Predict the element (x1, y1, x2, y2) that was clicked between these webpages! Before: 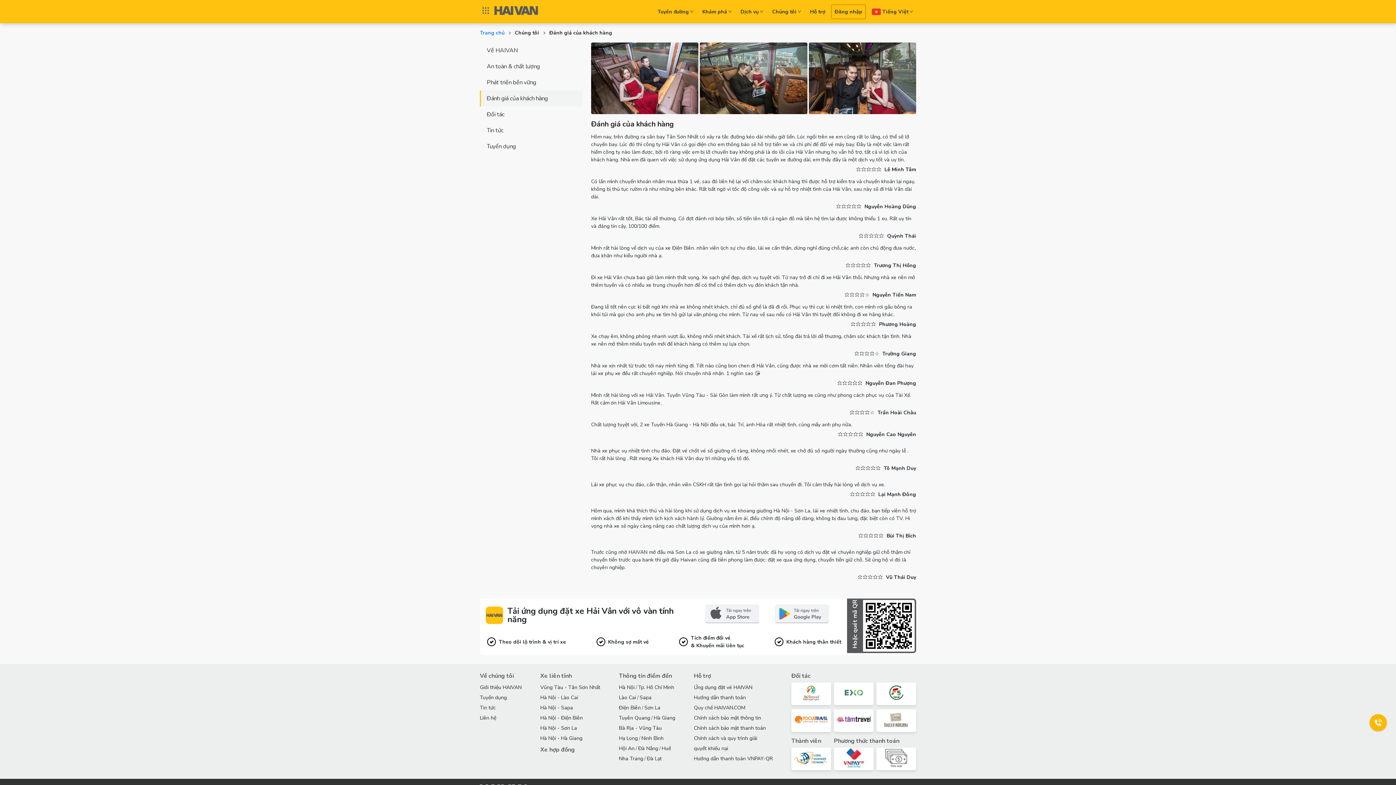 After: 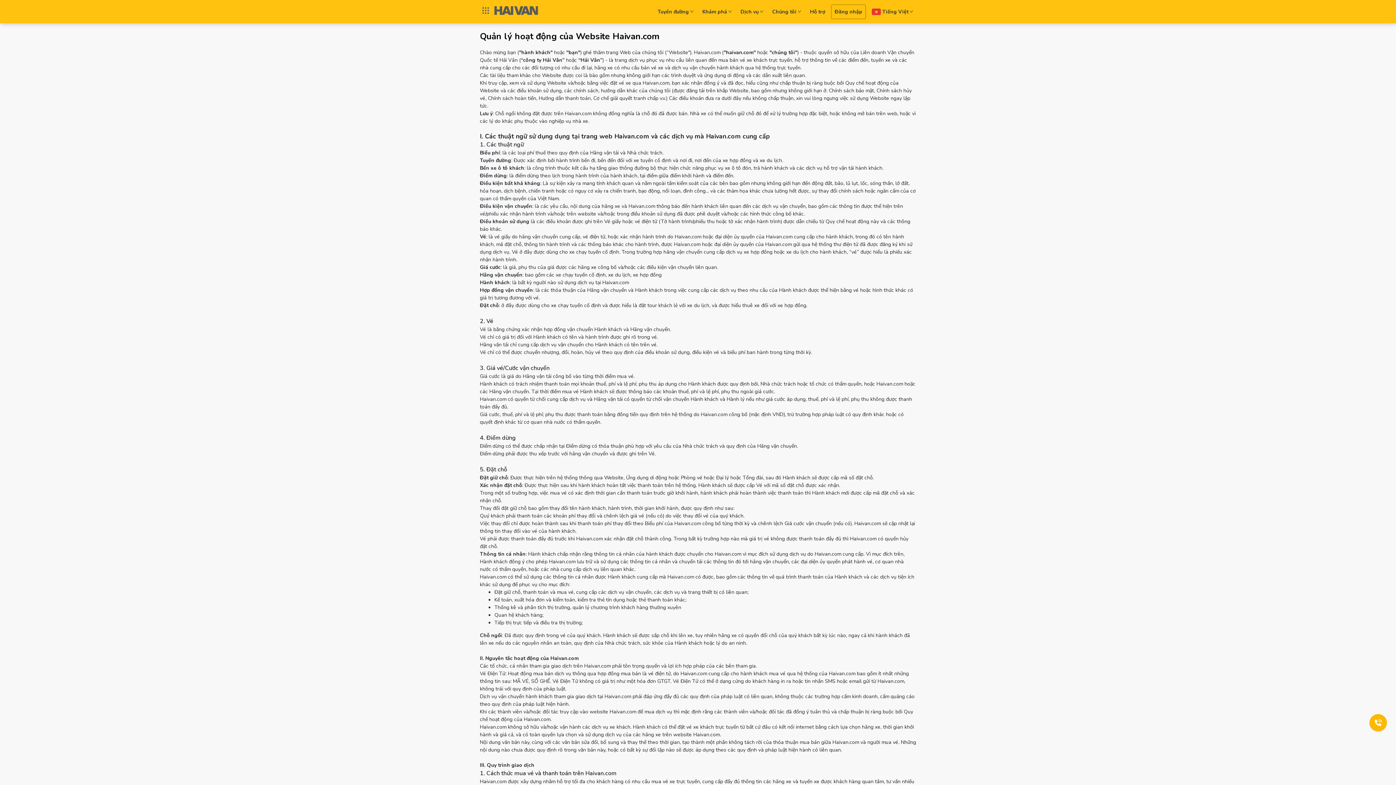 Action: bbox: (694, 703, 773, 713) label: Quy chế HAIVAN.COM